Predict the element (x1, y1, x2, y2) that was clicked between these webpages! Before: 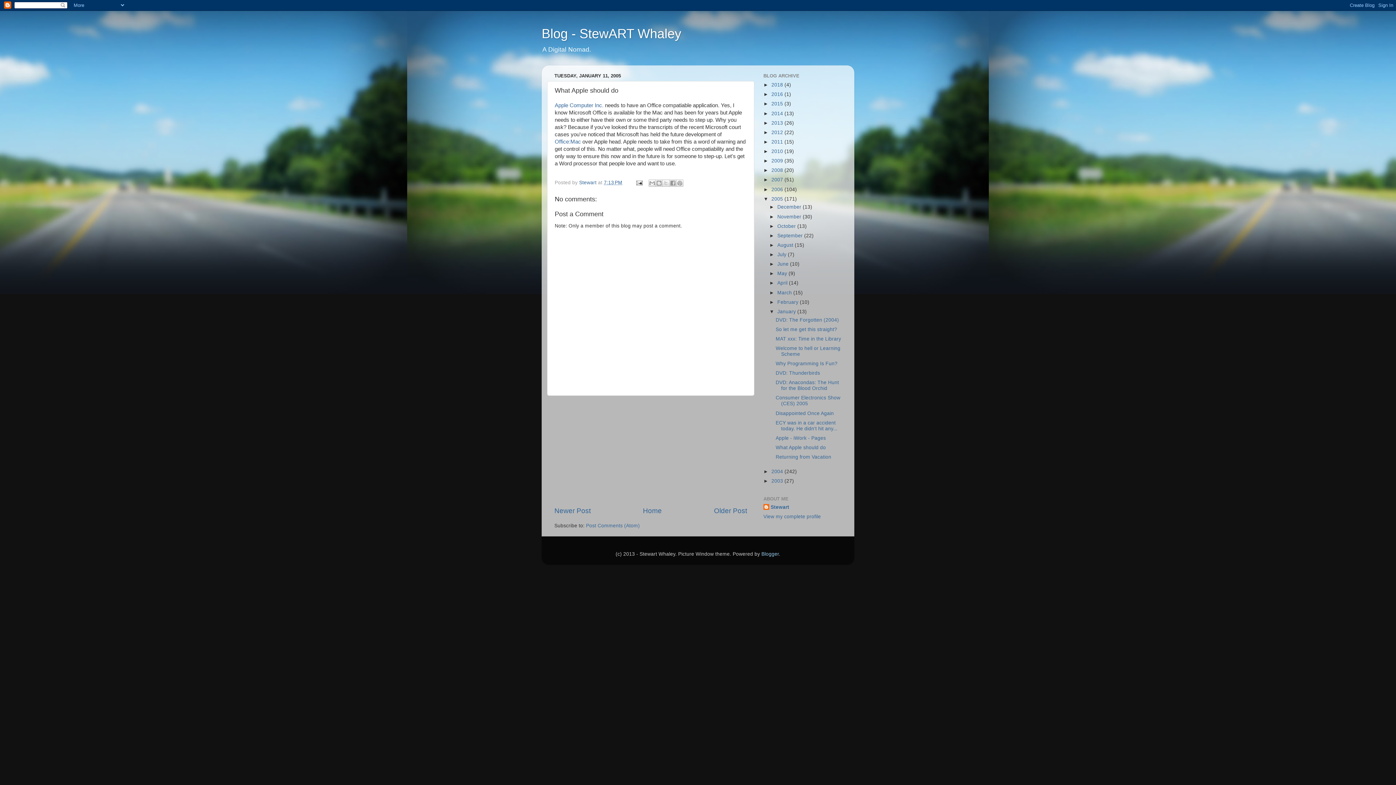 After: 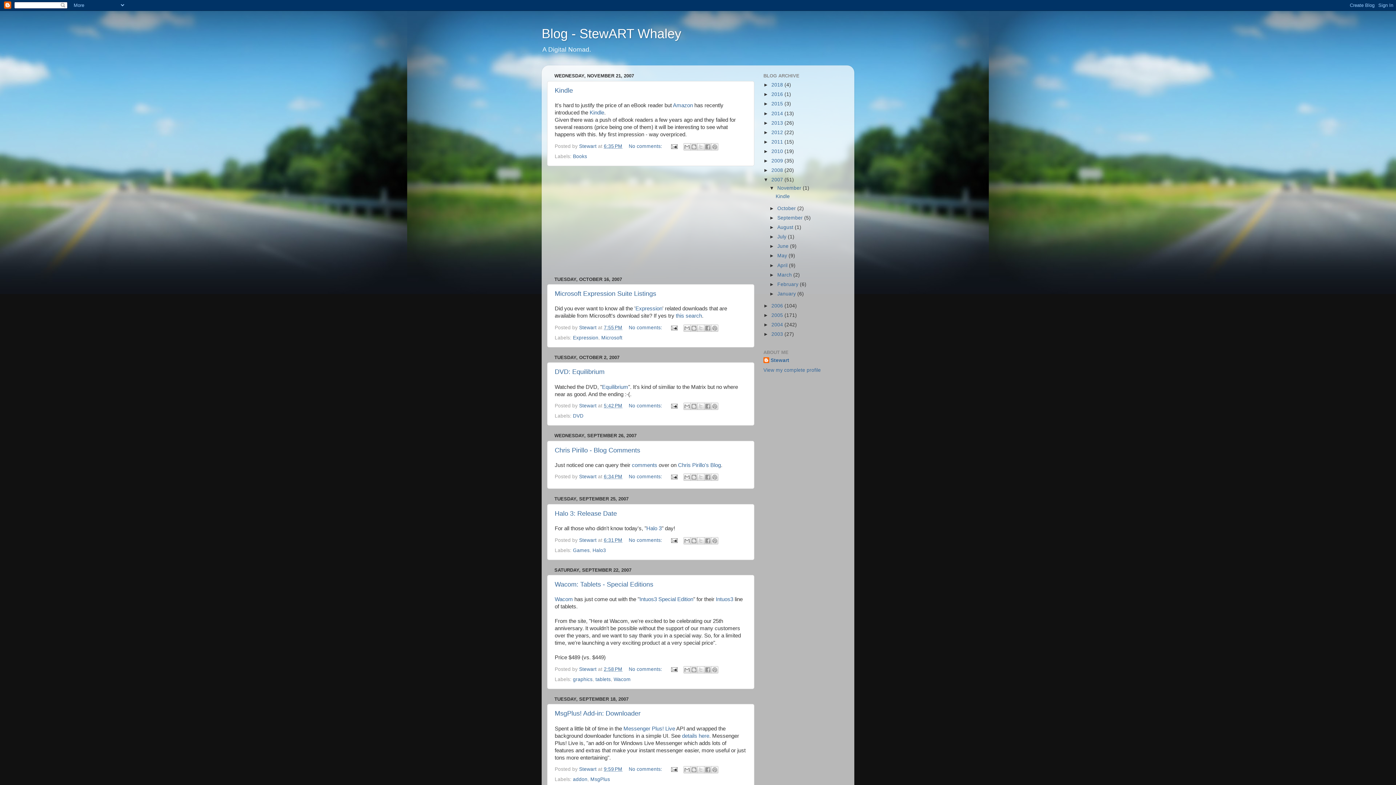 Action: label: 2007  bbox: (771, 177, 784, 182)